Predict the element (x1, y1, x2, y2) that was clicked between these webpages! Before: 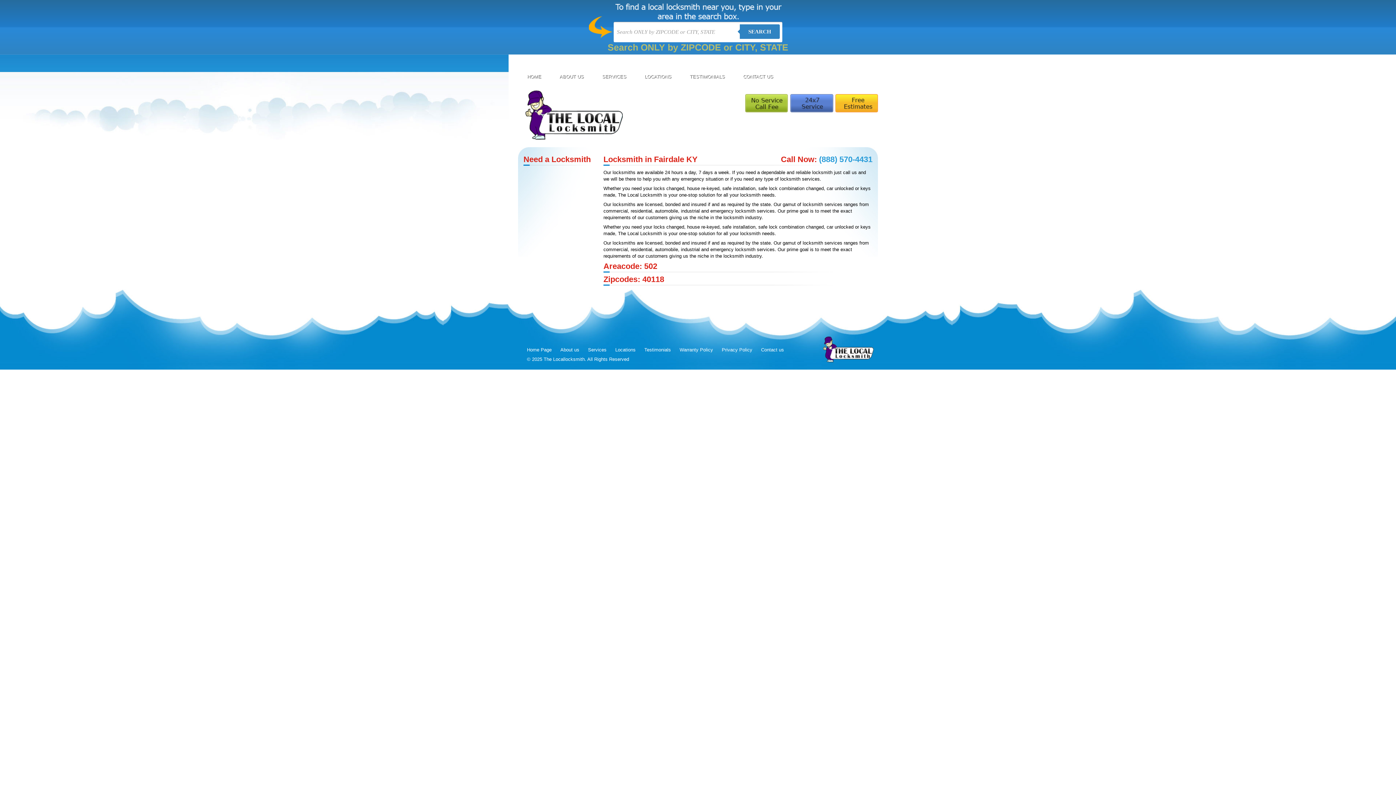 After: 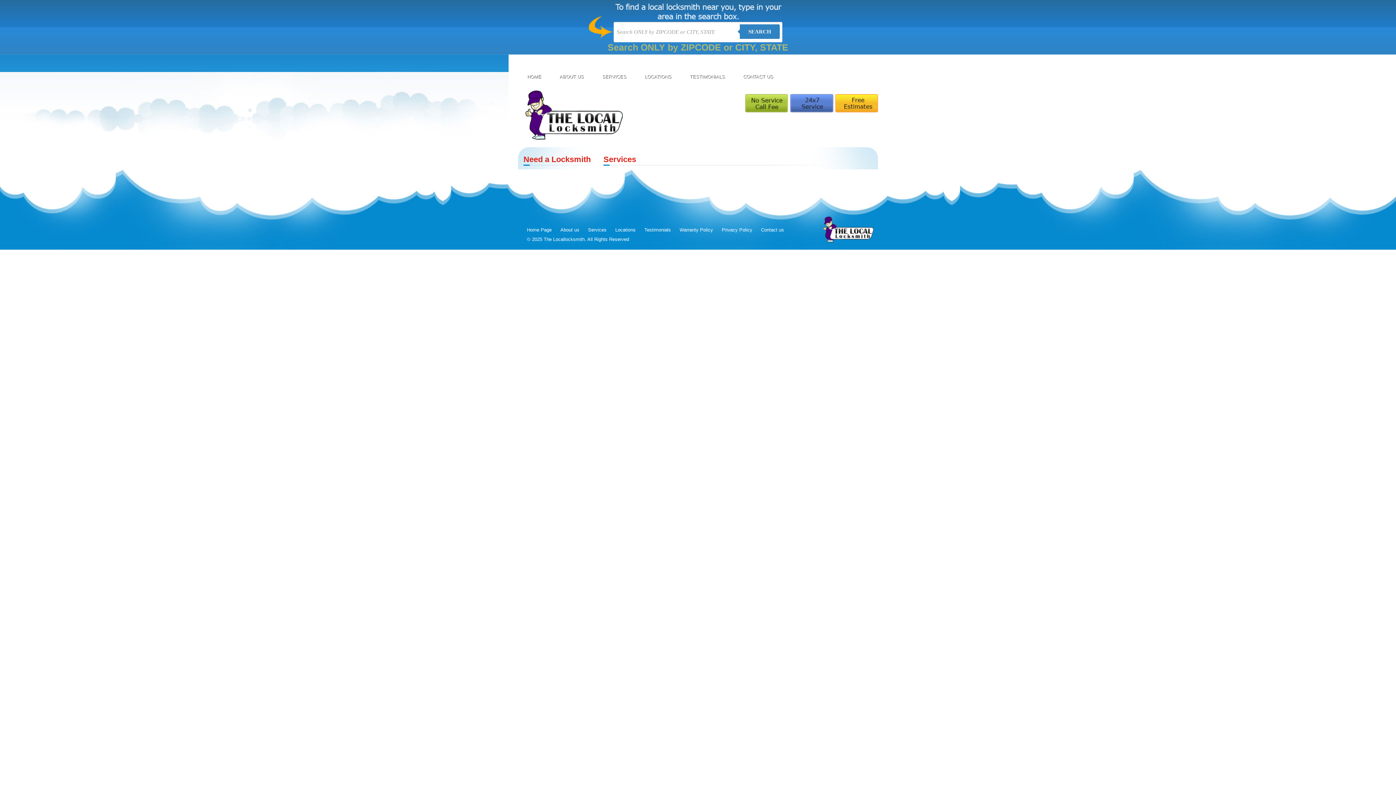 Action: label: Services bbox: (583, 346, 611, 353)